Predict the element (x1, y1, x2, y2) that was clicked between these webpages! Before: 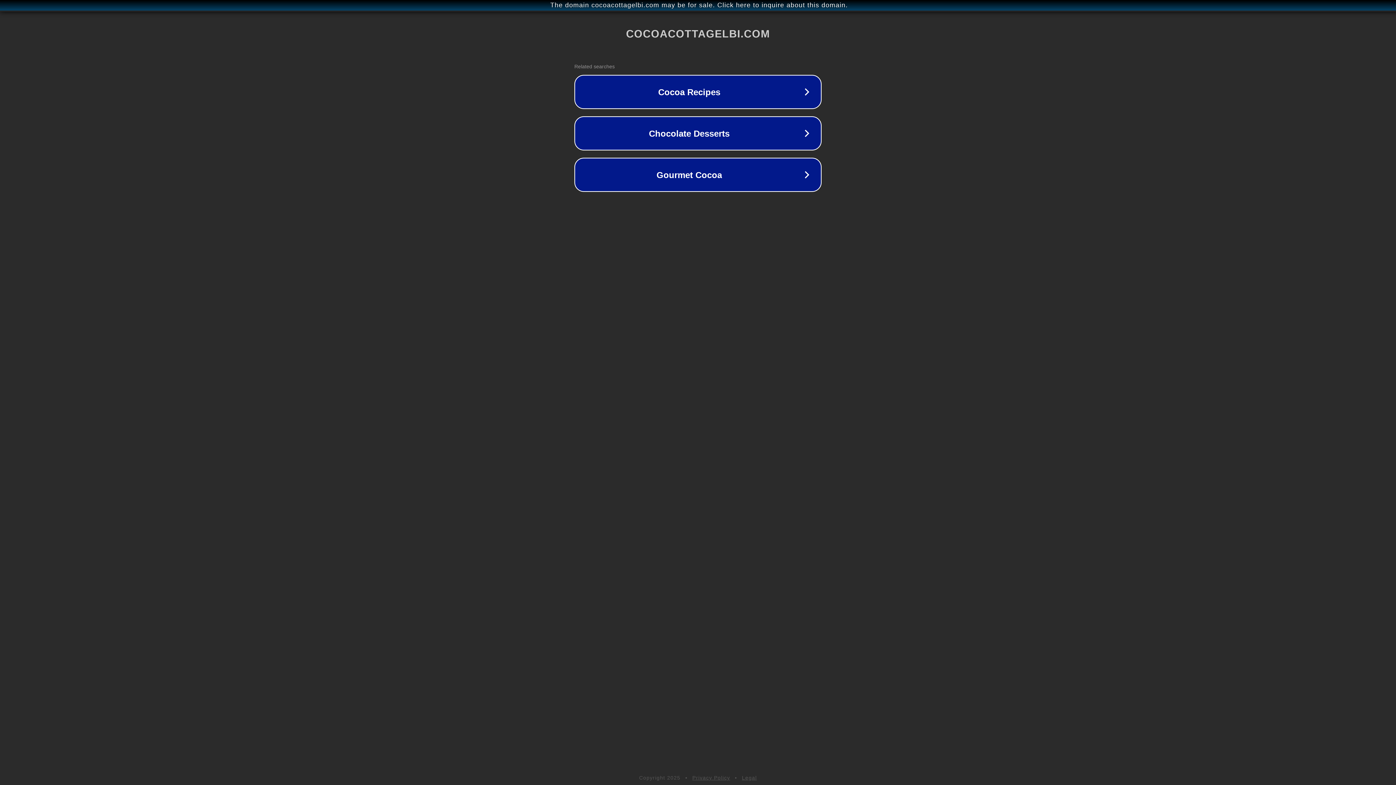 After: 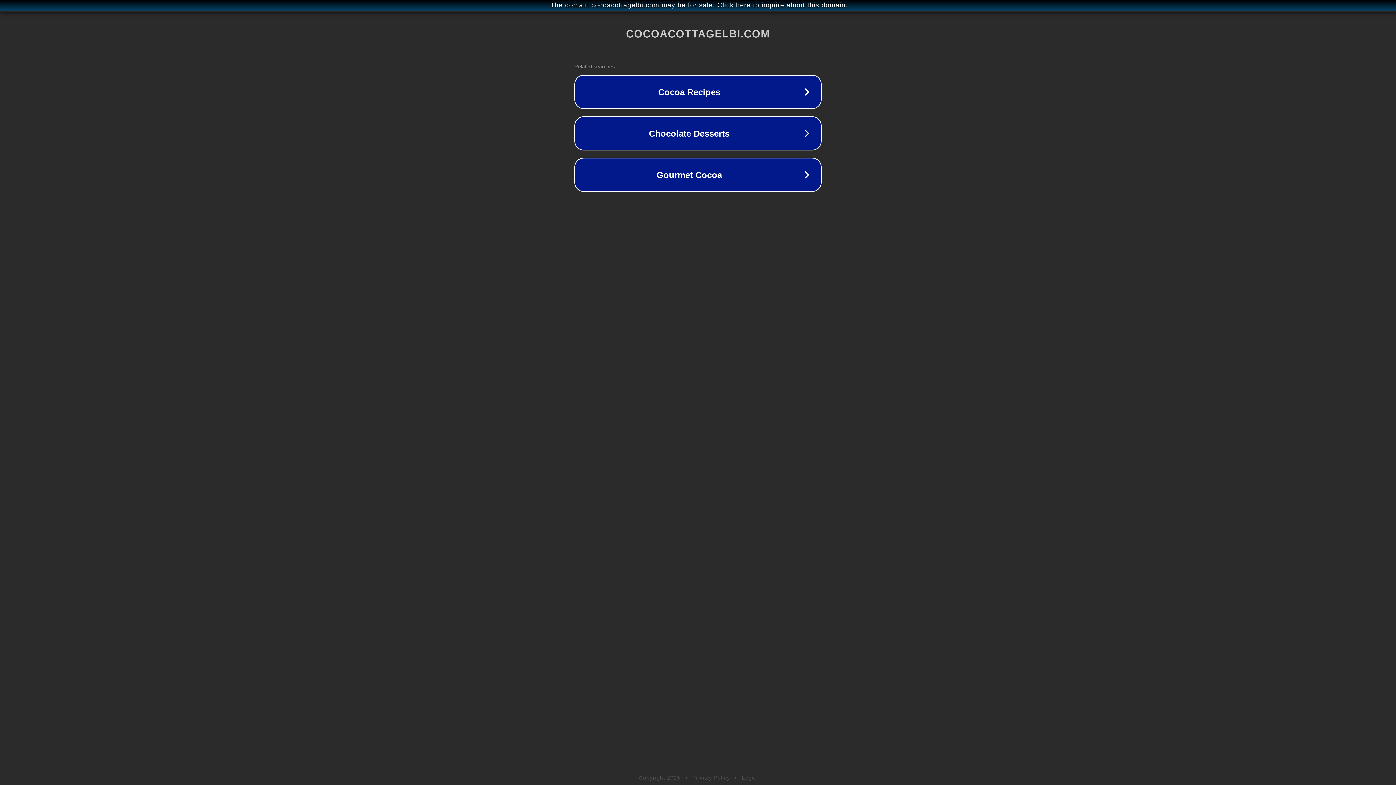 Action: label: Legal bbox: (742, 775, 757, 781)